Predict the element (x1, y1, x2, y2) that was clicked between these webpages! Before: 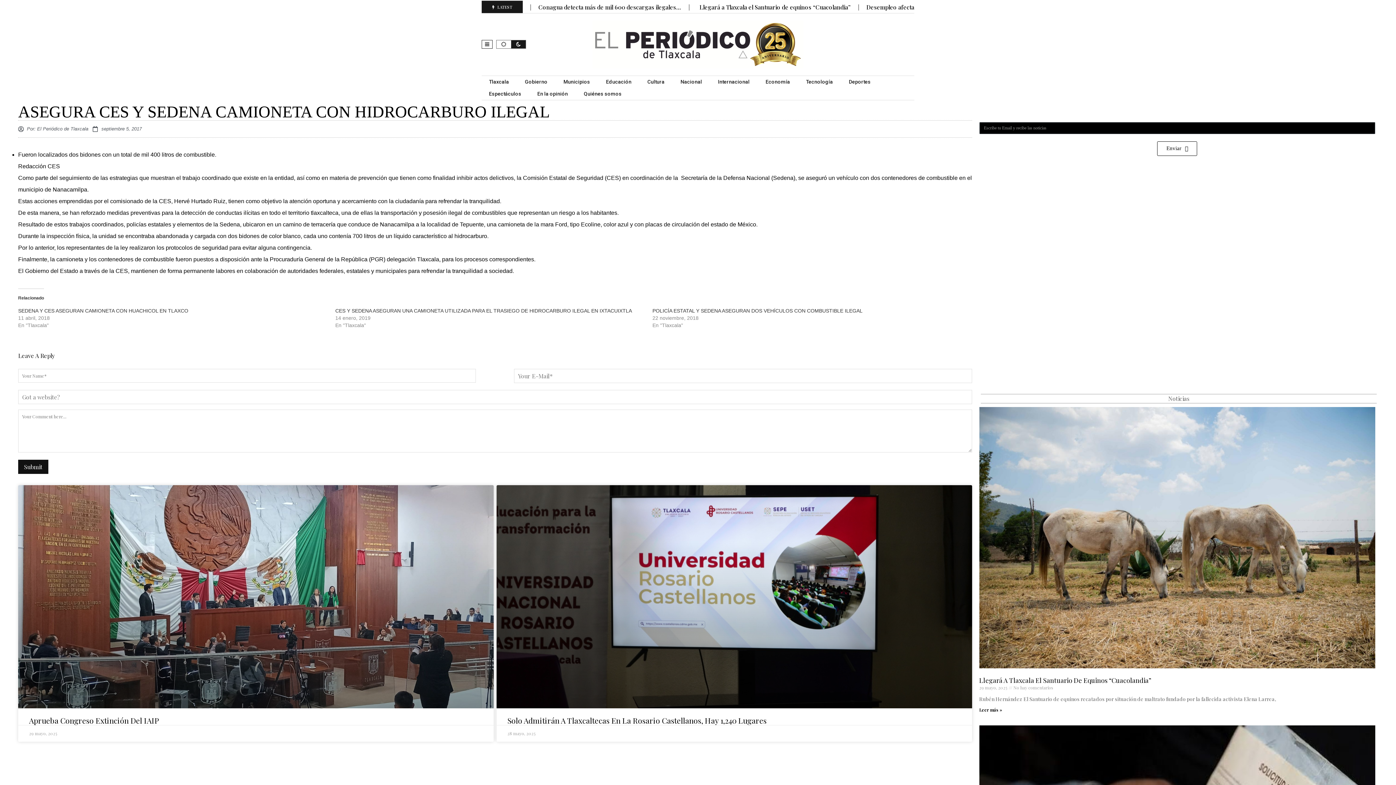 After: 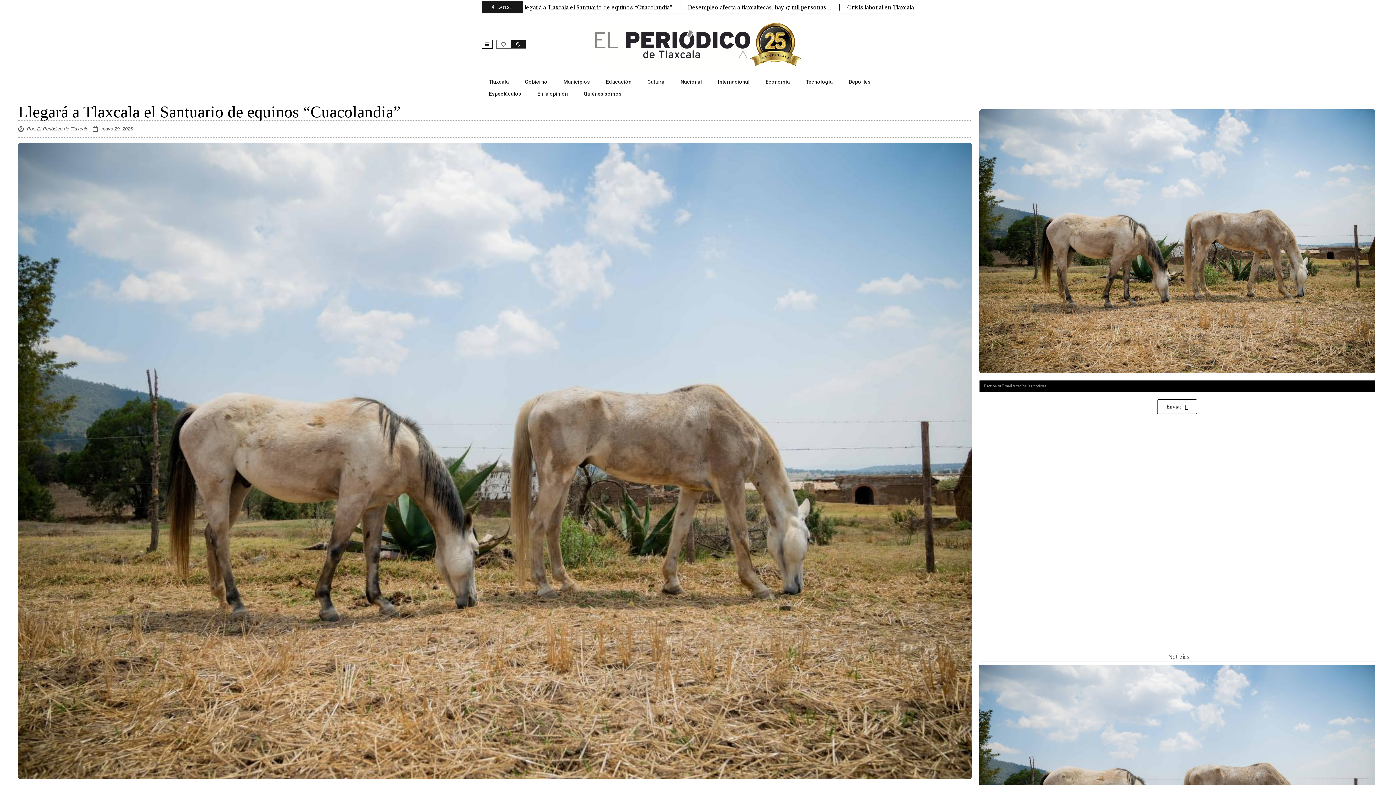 Action: bbox: (979, 676, 1152, 685) label: Llegará A Tlaxcala El Santuario De Equinos “Cuacolandia”